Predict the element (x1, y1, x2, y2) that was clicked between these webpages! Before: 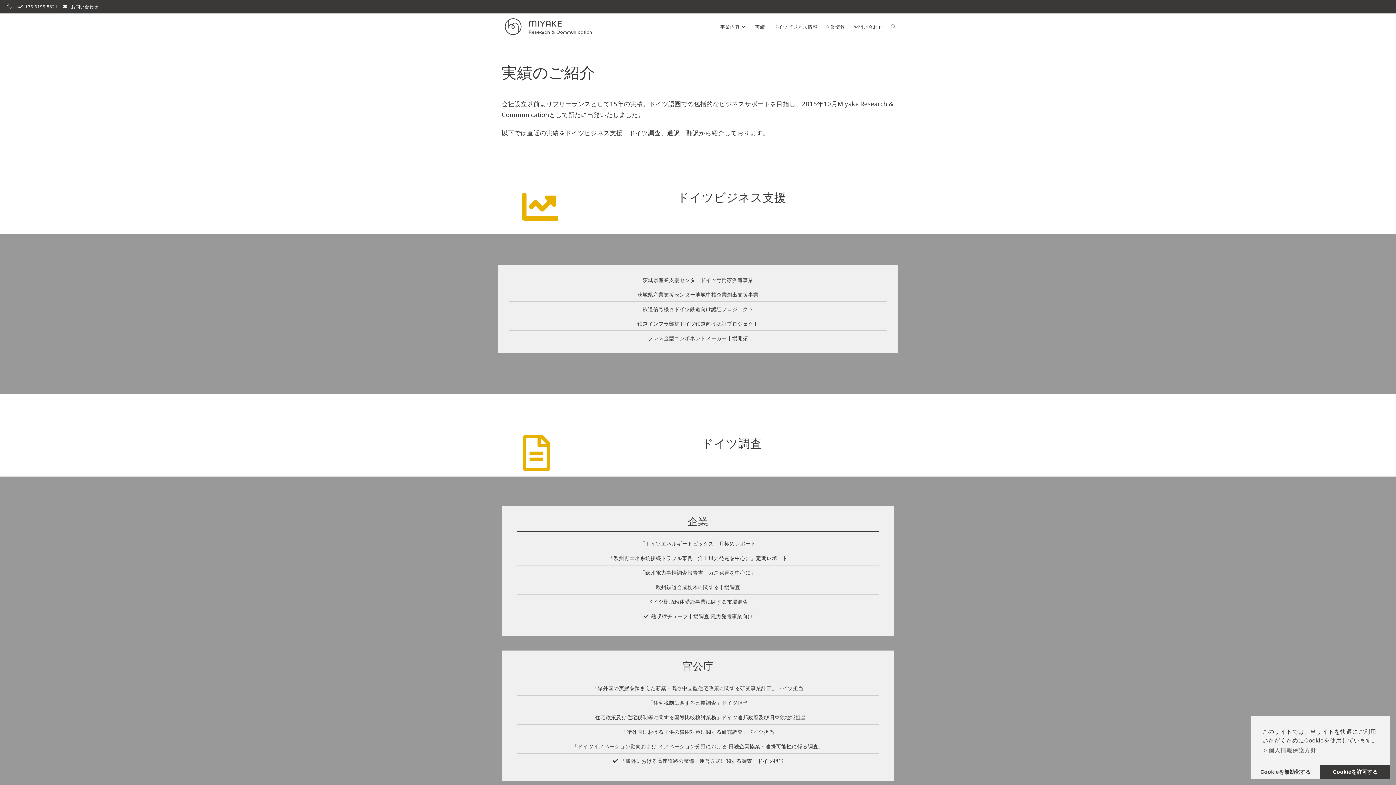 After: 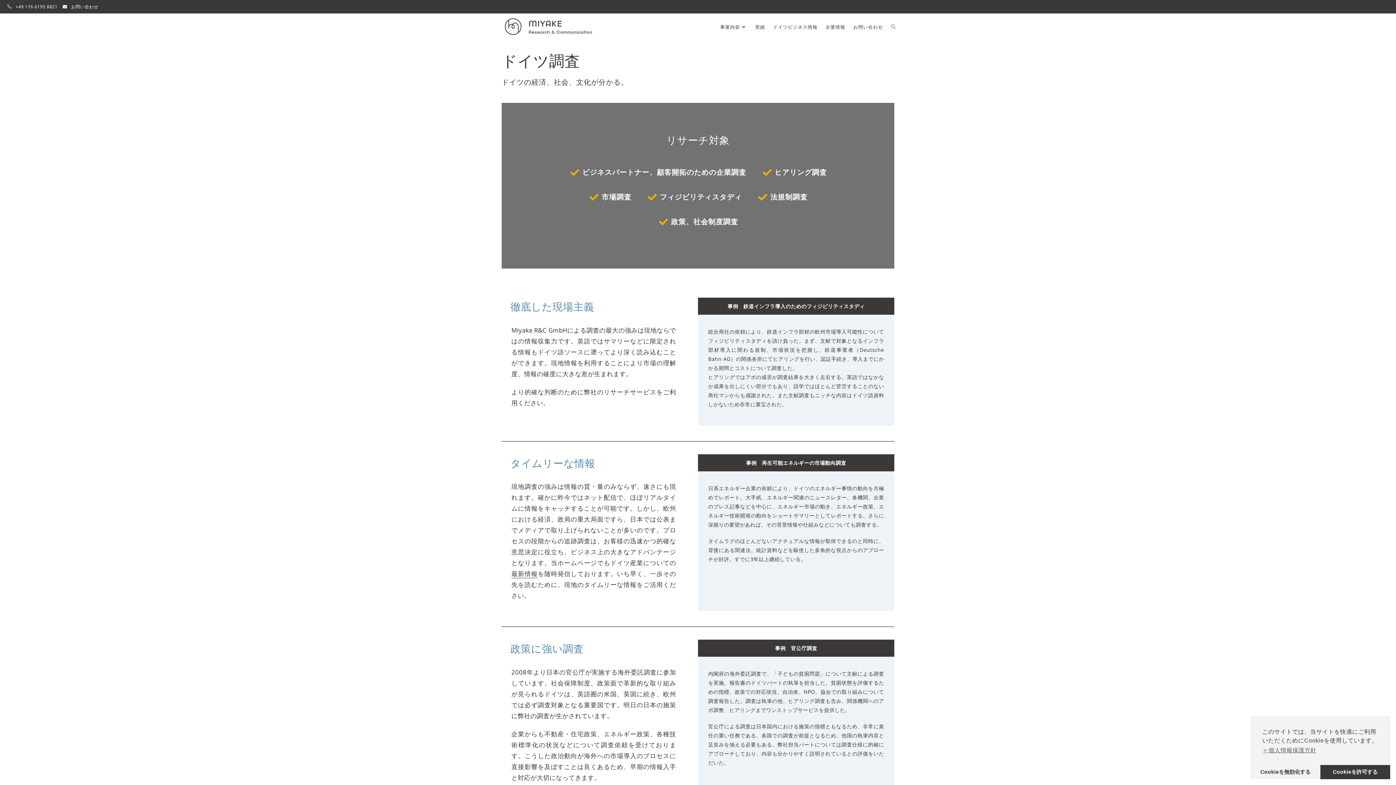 Action: bbox: (629, 128, 660, 137) label: ドイツ調査